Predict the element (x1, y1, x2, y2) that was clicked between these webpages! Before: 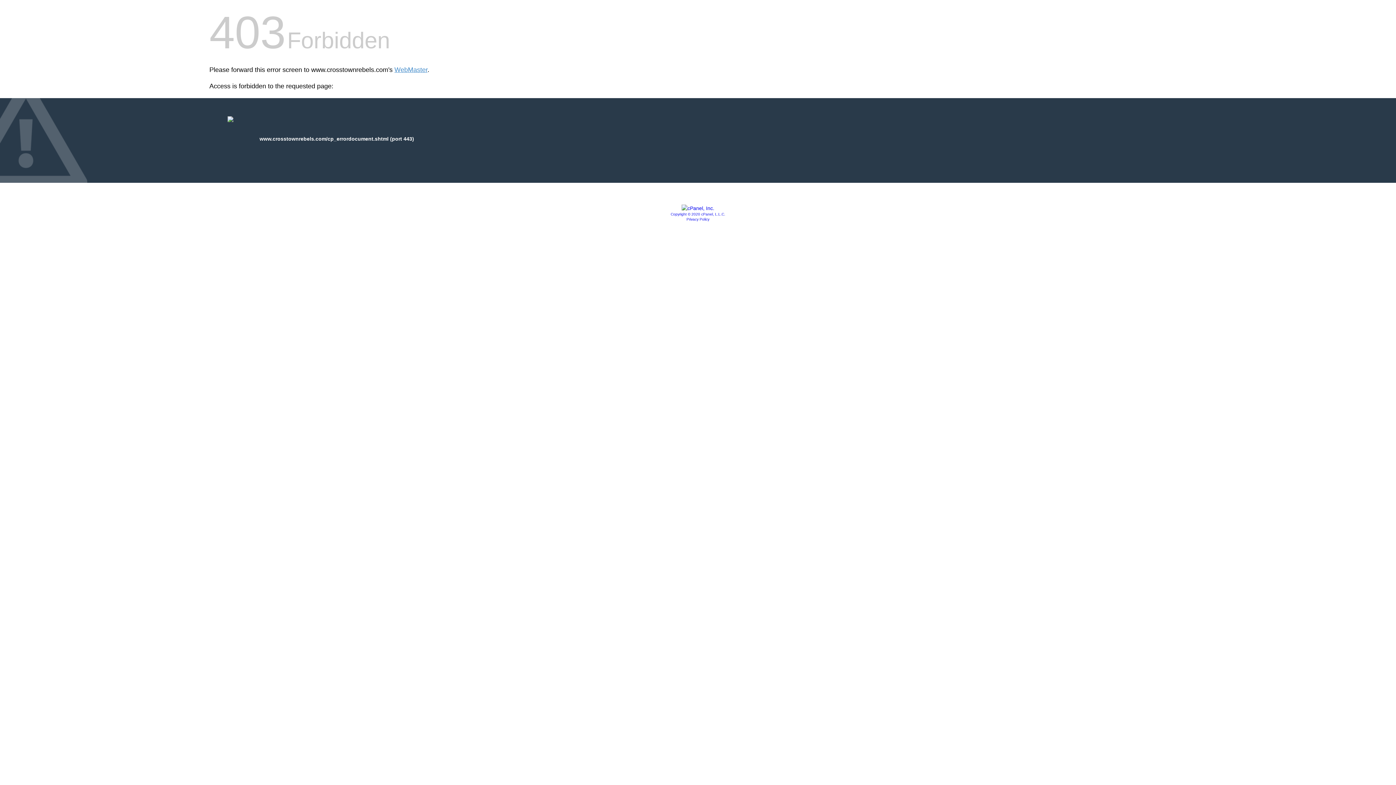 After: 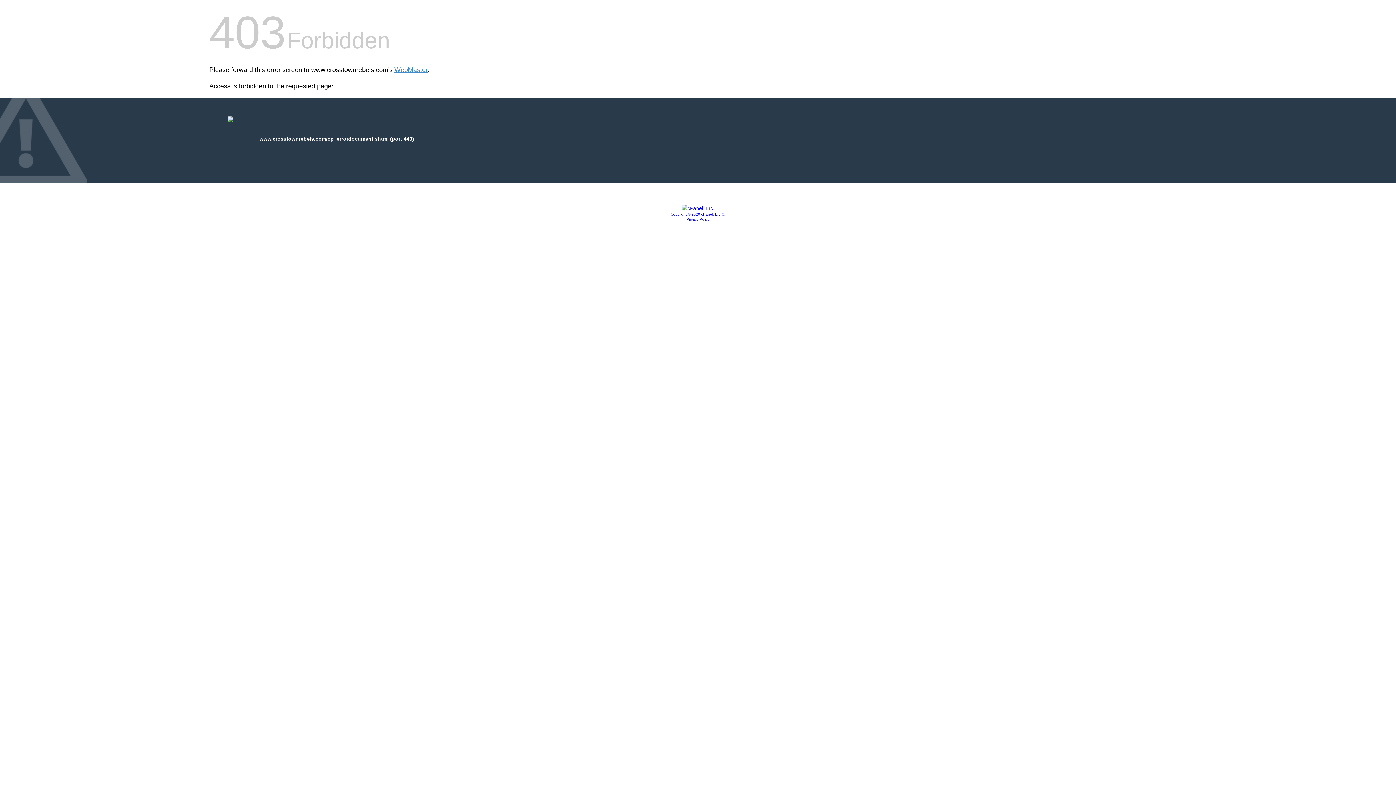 Action: label: Copyright © 2020 cPanel, L.L.C. bbox: (670, 212, 725, 216)